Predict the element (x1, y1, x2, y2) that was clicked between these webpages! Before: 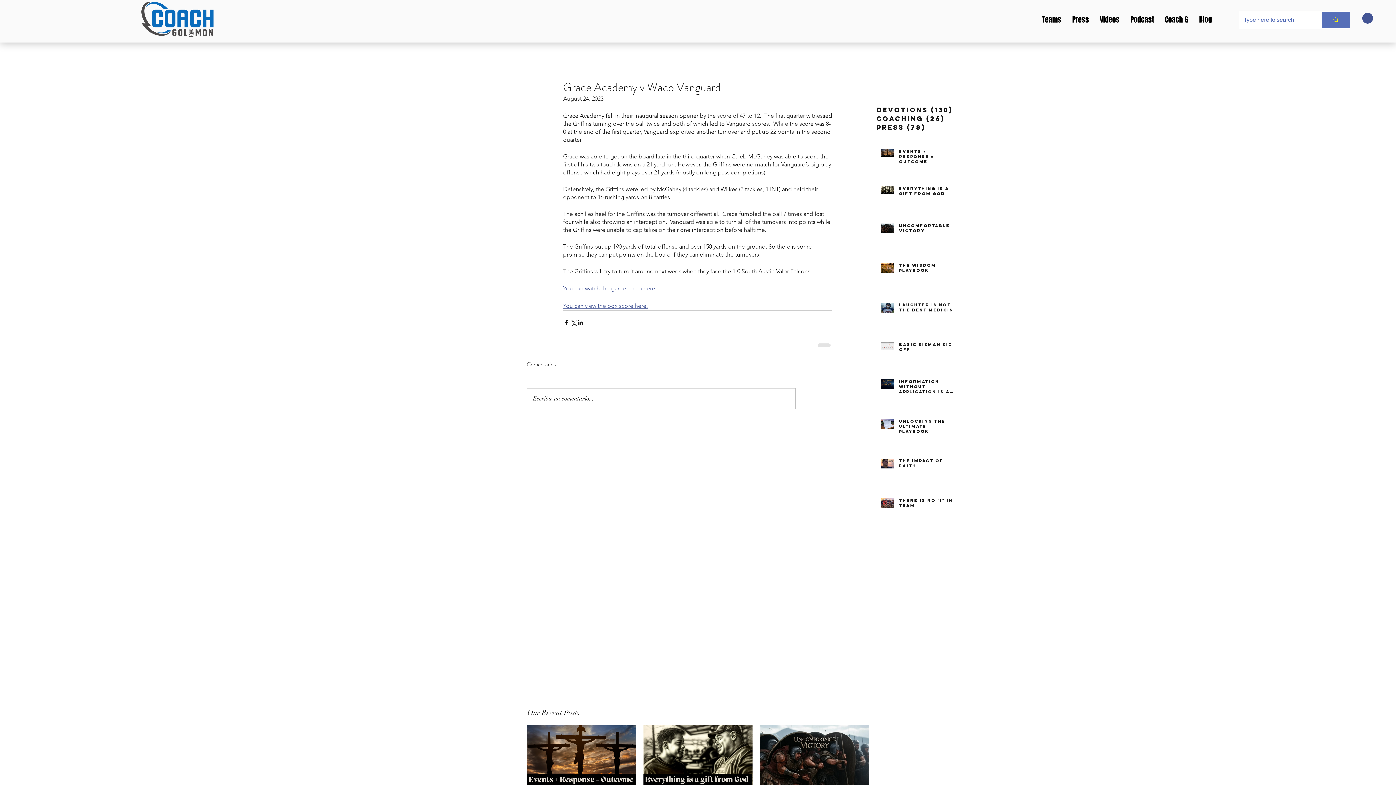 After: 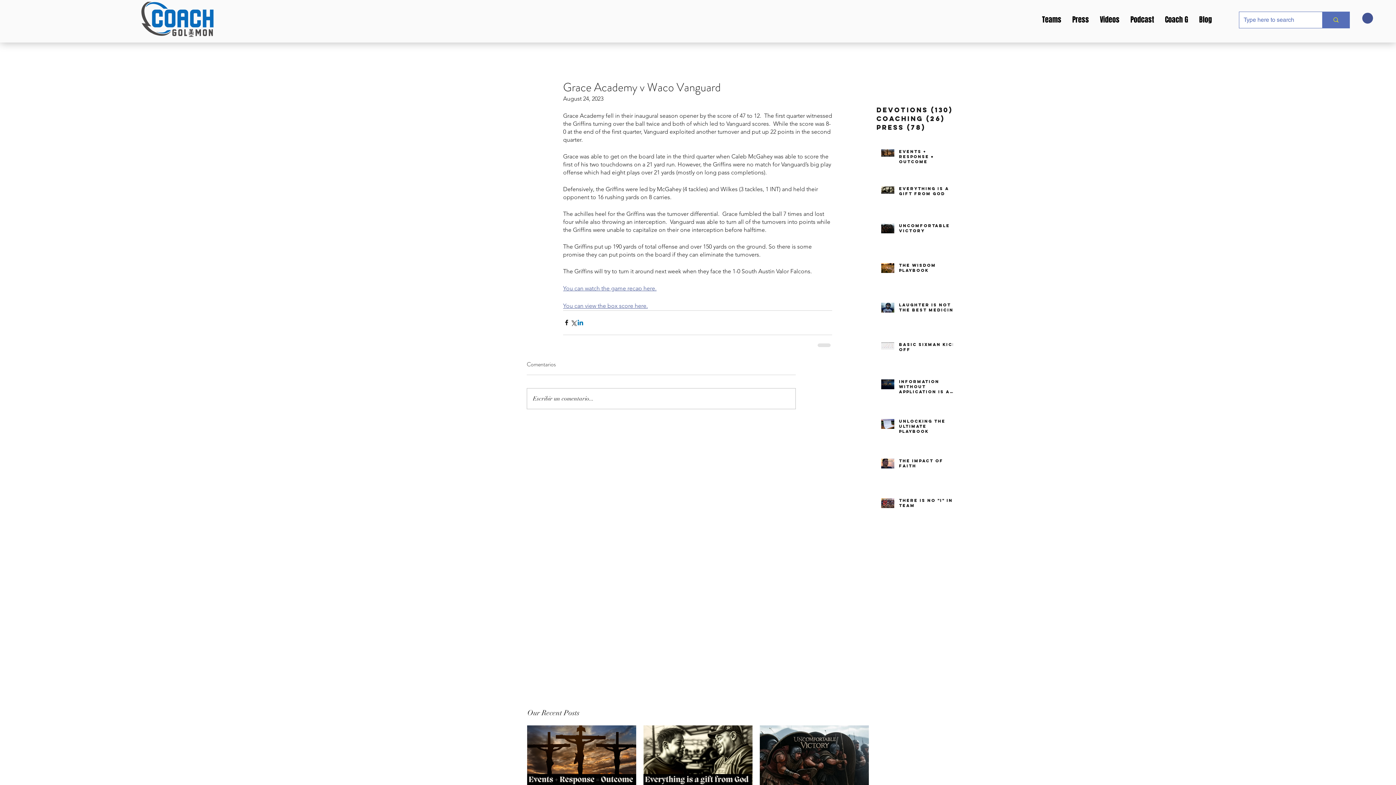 Action: bbox: (577, 319, 584, 326) label: Share via LinkedIn